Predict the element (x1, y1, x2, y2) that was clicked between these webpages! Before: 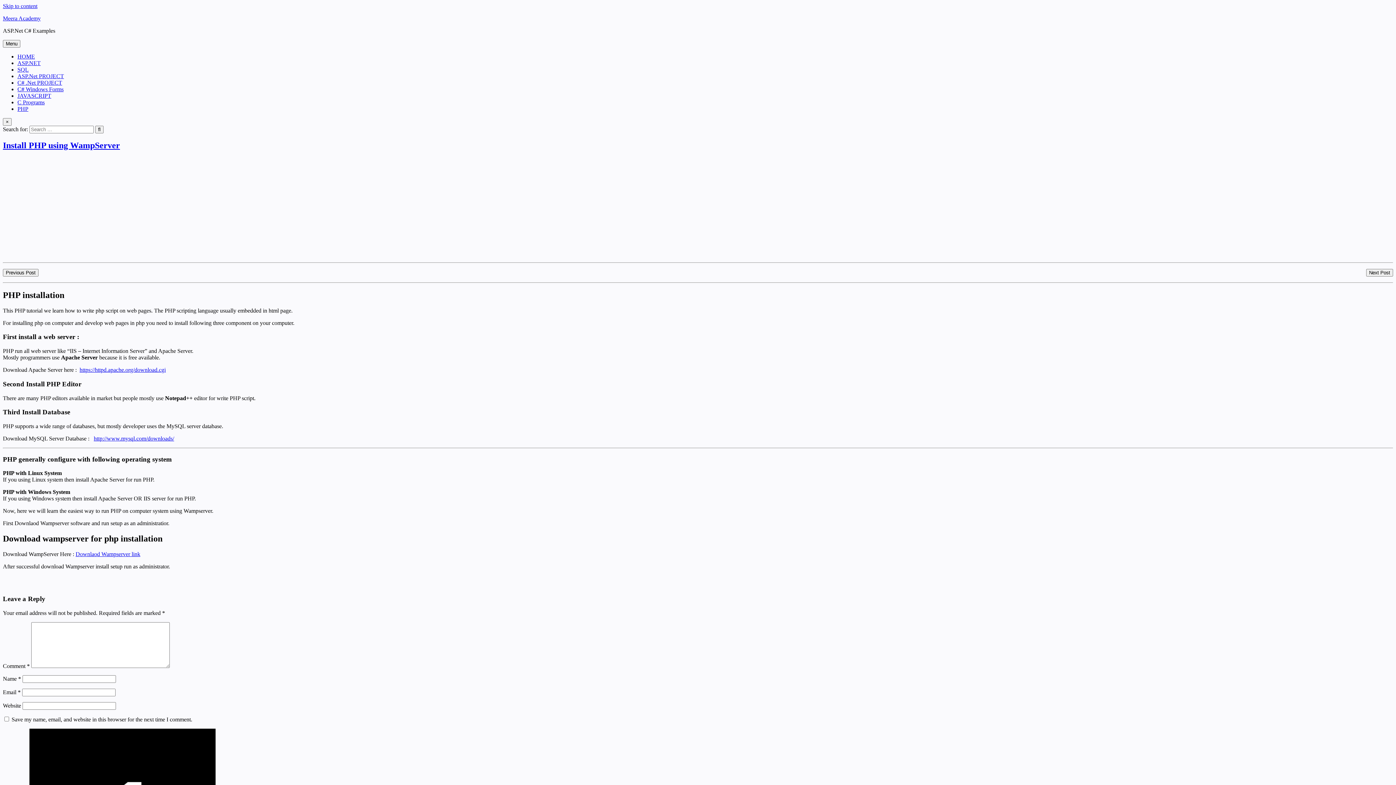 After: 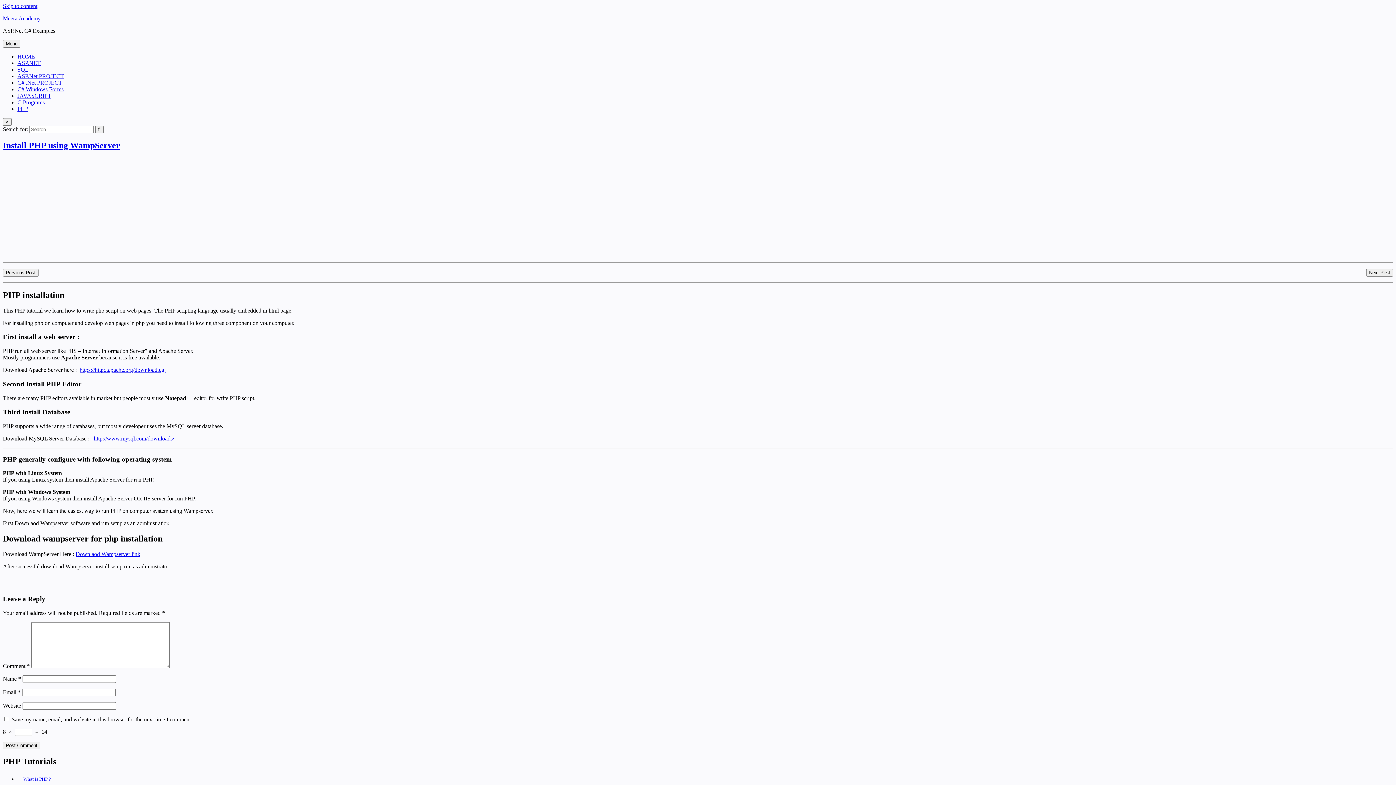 Action: label: Install PHP using WampServer bbox: (2, 140, 120, 150)